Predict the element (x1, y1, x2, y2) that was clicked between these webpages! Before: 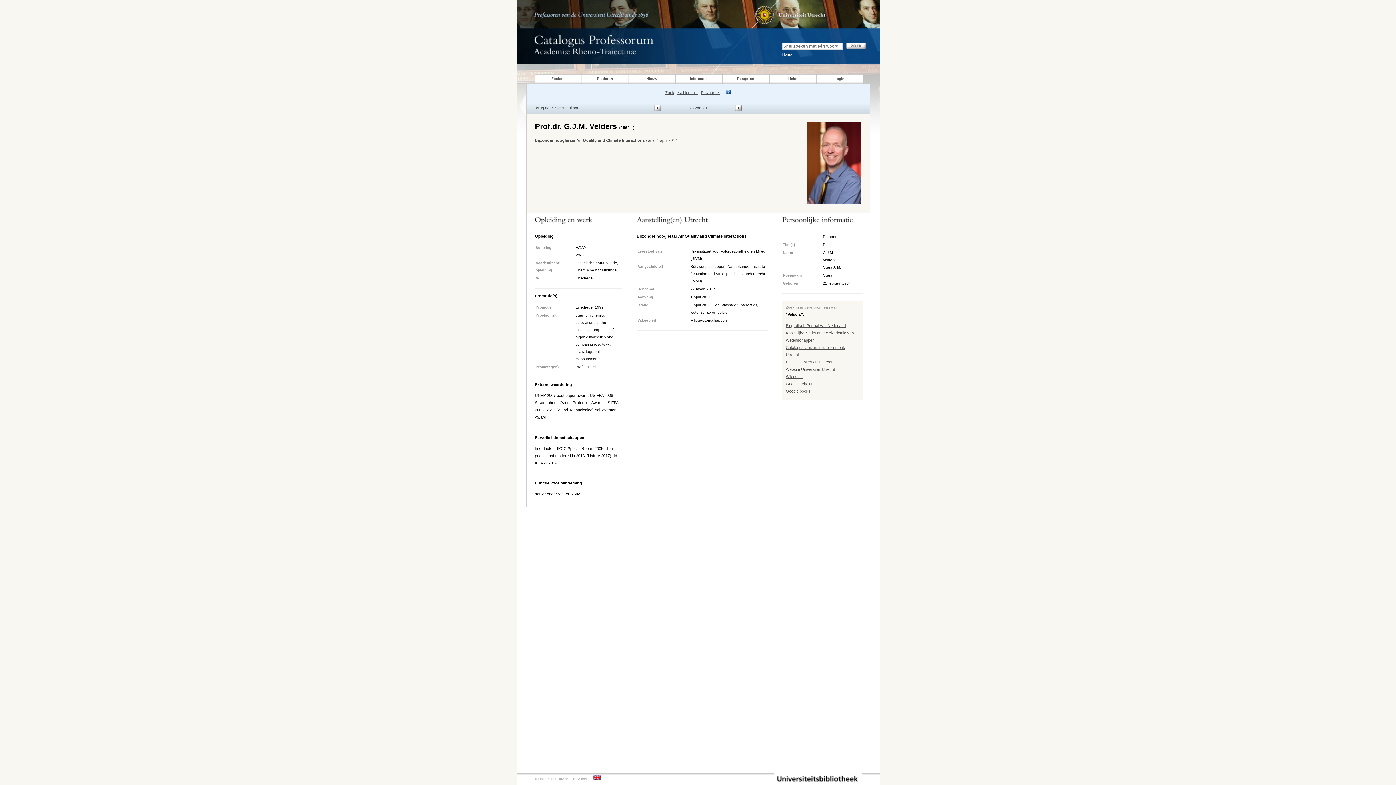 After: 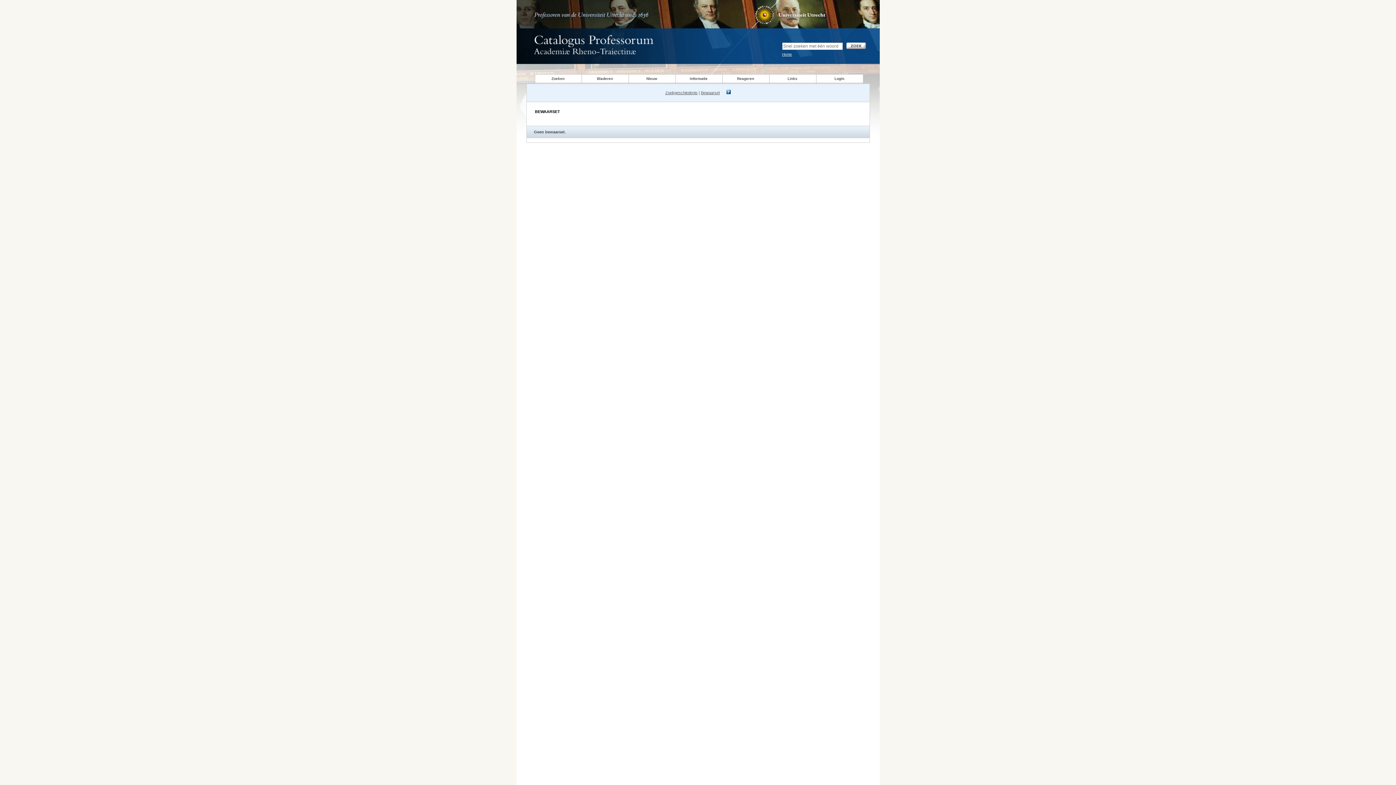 Action: label: Bewaarset bbox: (701, 90, 720, 94)